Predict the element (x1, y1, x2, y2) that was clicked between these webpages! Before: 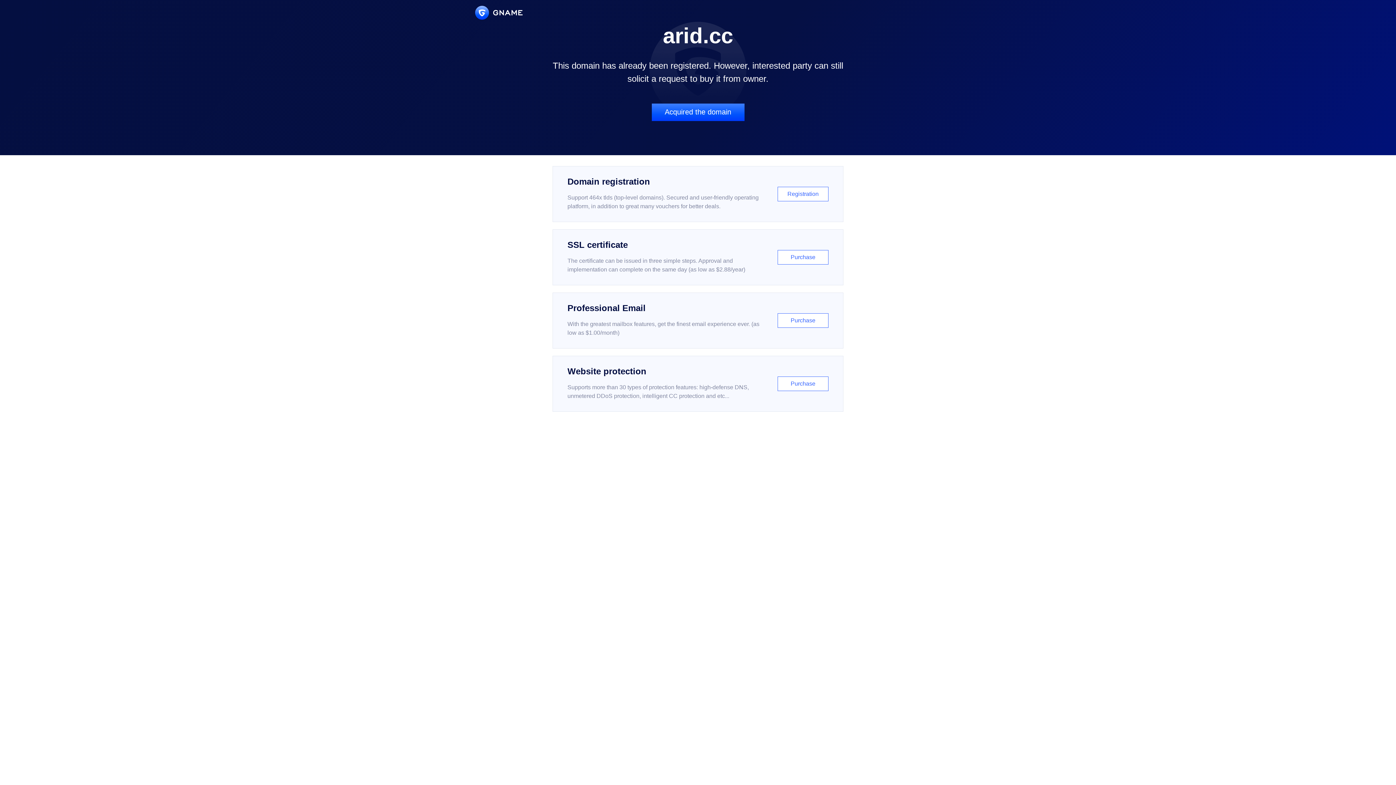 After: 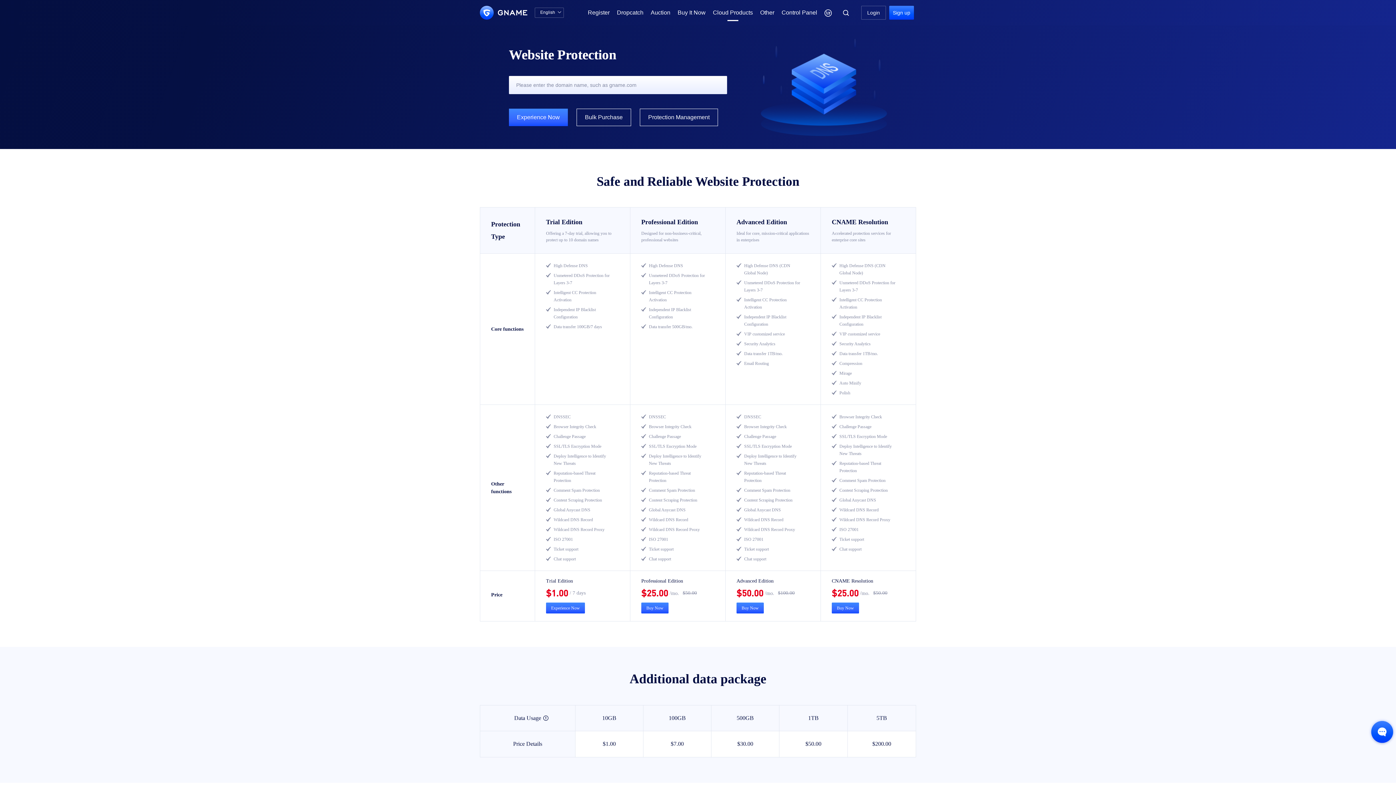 Action: bbox: (552, 356, 843, 412) label: Website protection

Supports more than 30 types of protection features: high-defense DNS, unmetered DDoS protection, intelligent CC protection and etc...

Purchase